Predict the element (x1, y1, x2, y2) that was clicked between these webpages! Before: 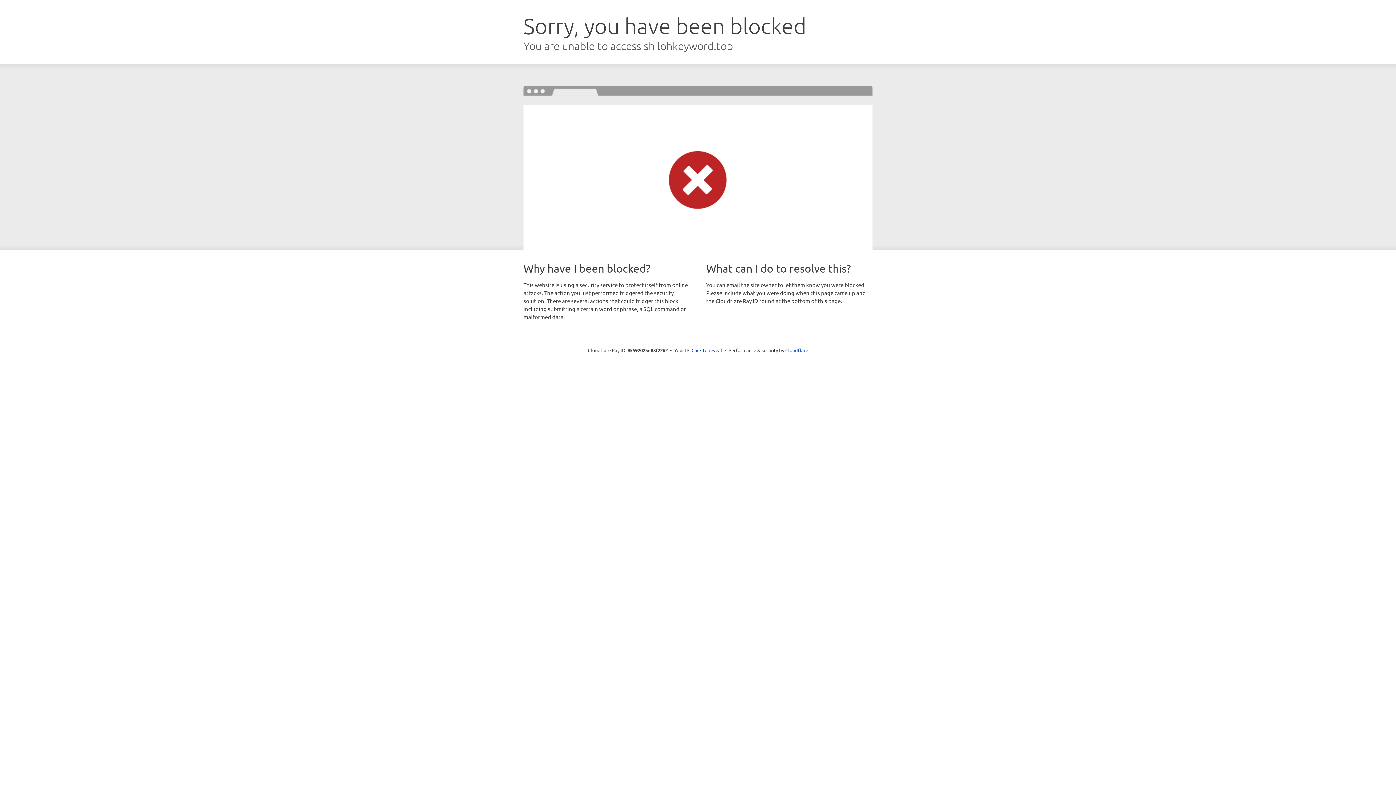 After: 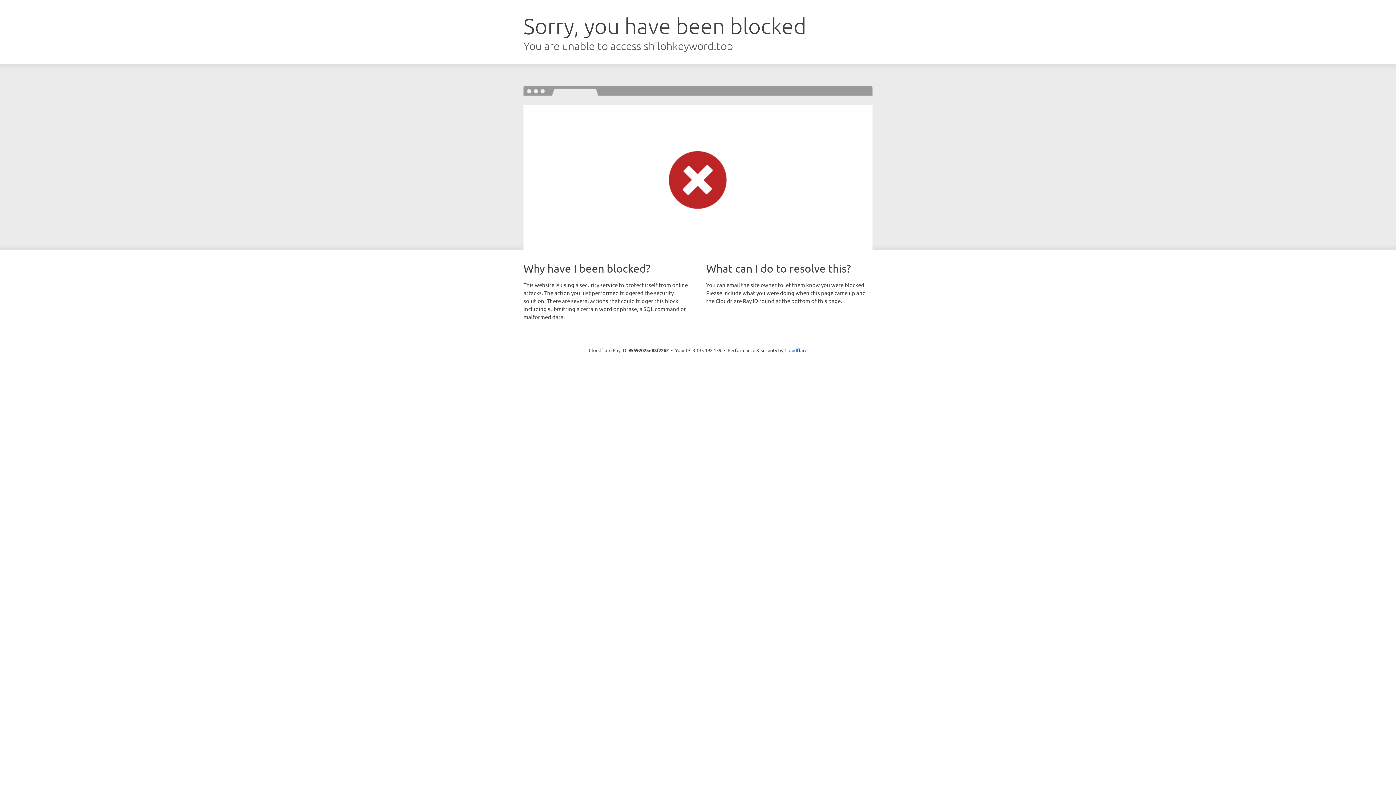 Action: bbox: (691, 346, 722, 353) label: Click to reveal